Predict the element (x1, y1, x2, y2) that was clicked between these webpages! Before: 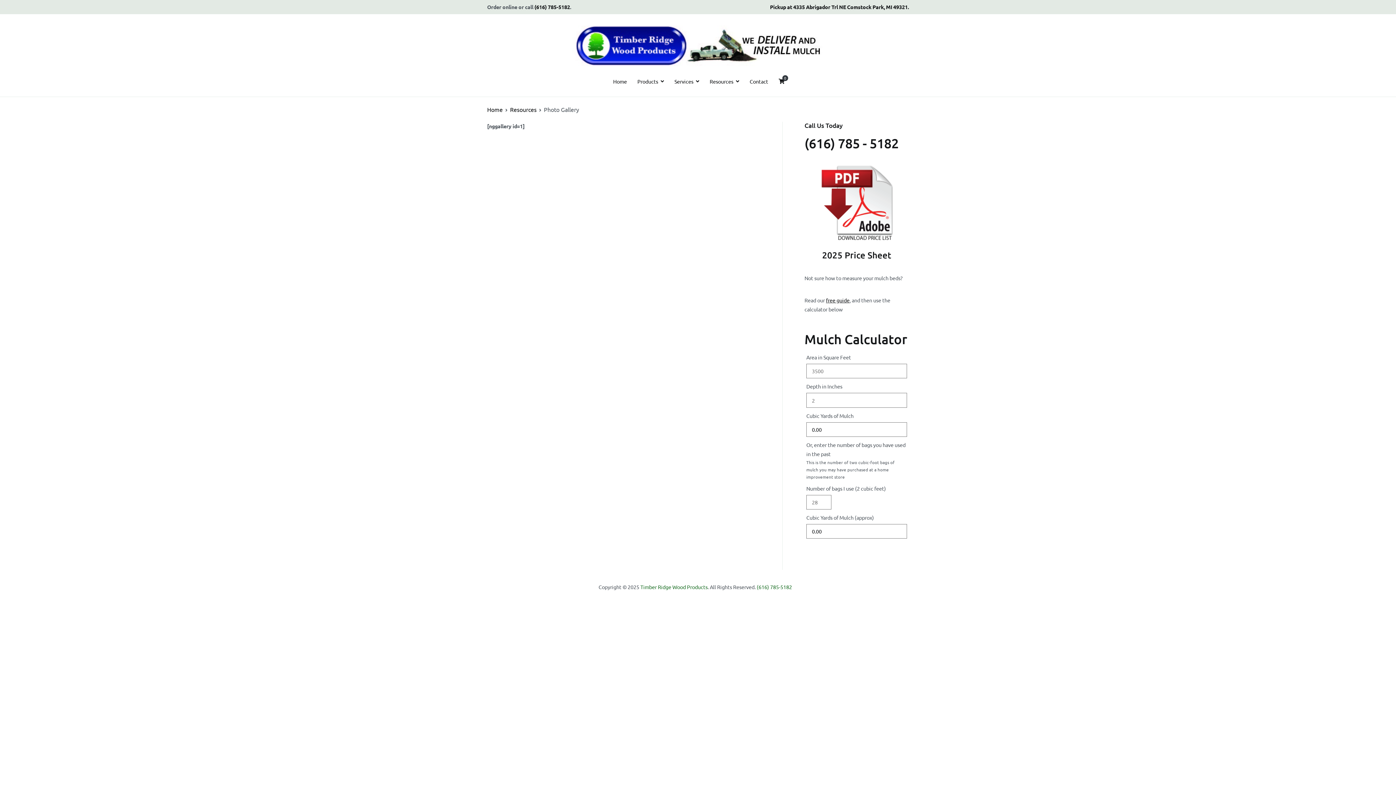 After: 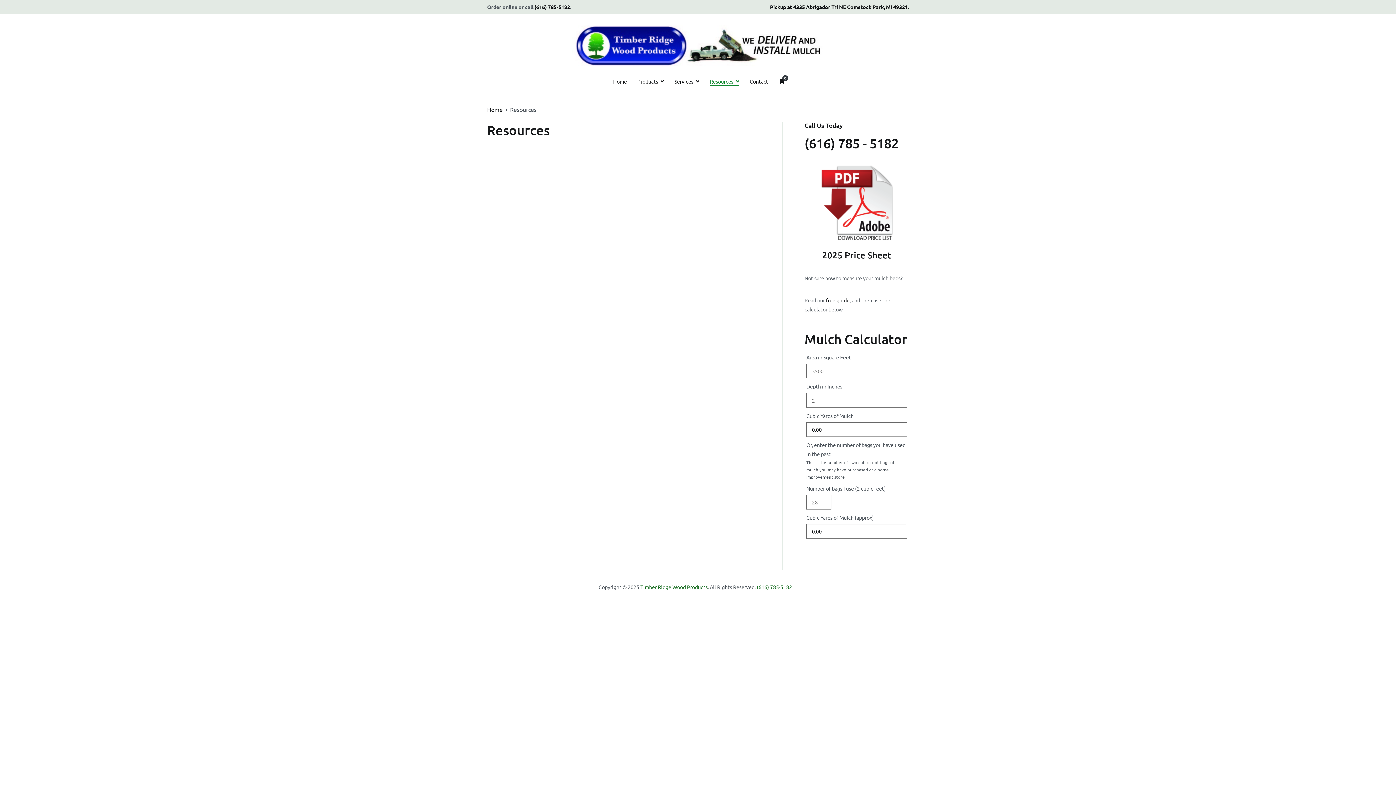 Action: label: Resources bbox: (510, 105, 536, 113)